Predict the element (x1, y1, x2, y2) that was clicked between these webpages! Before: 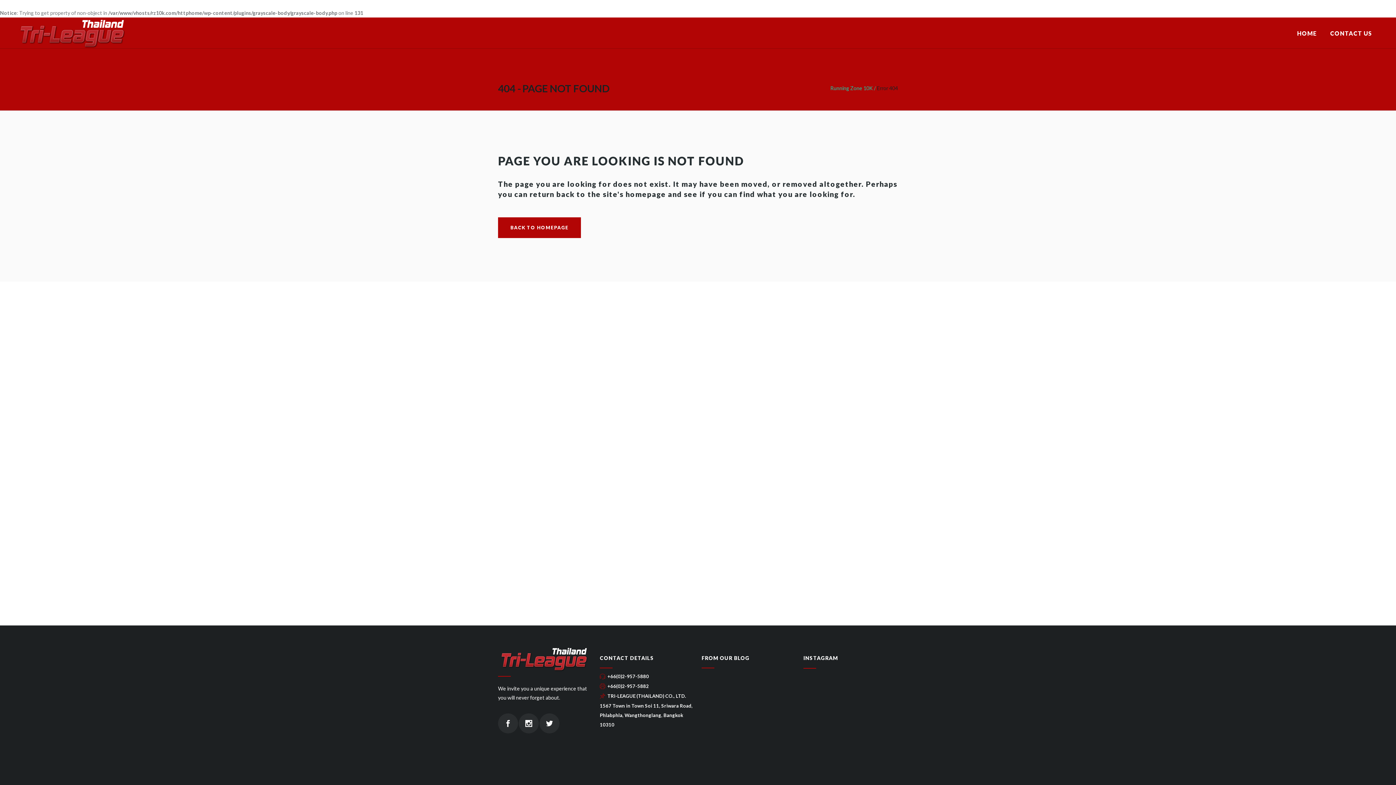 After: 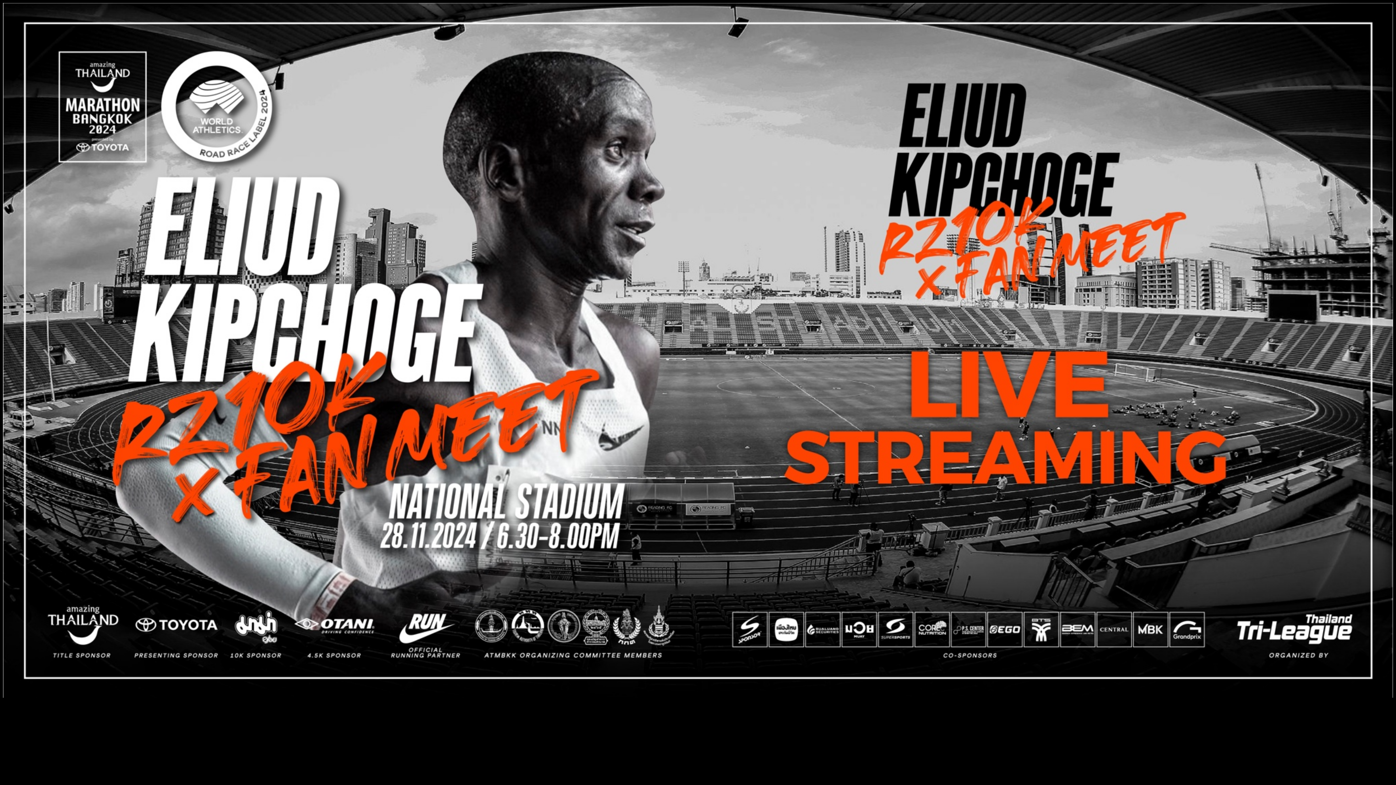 Action: label: Running Zone 10K bbox: (830, 85, 873, 91)